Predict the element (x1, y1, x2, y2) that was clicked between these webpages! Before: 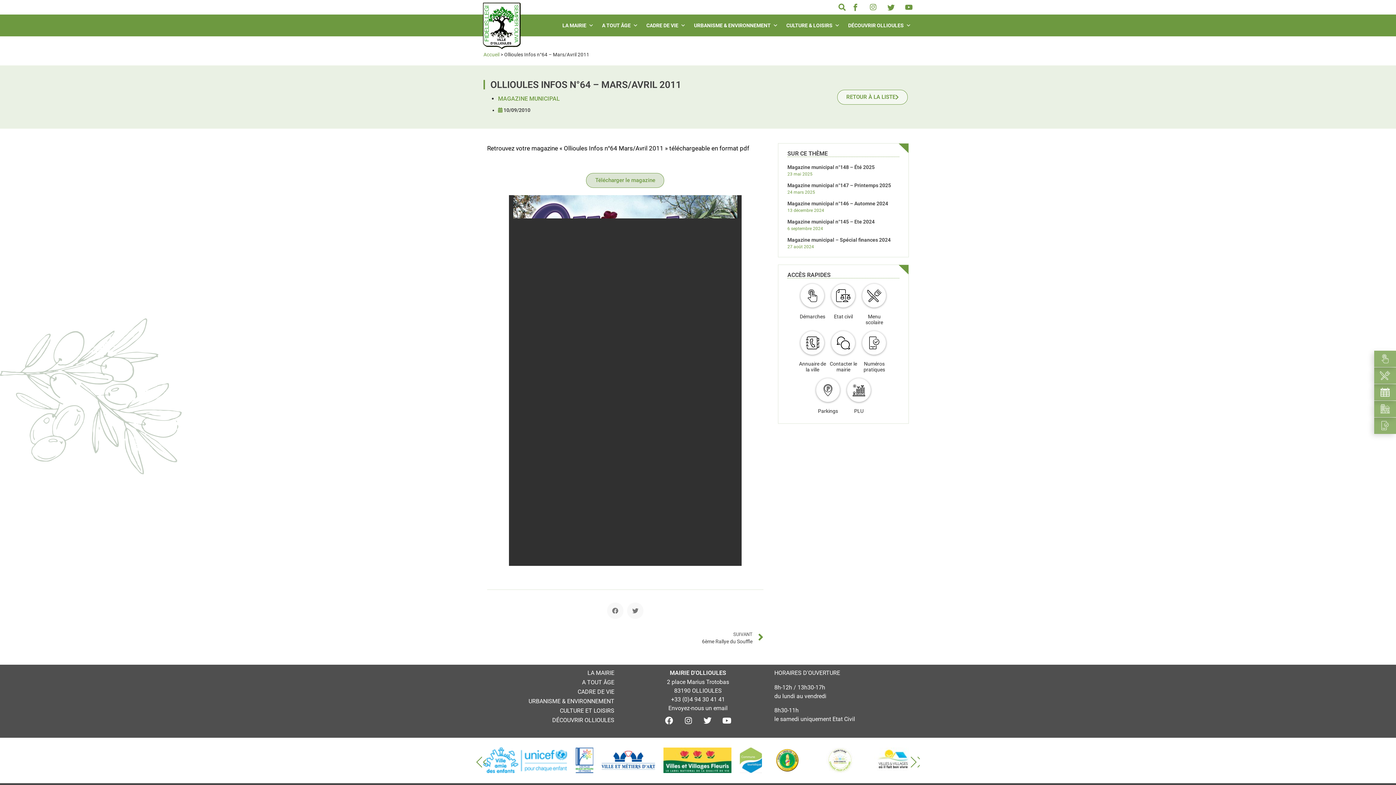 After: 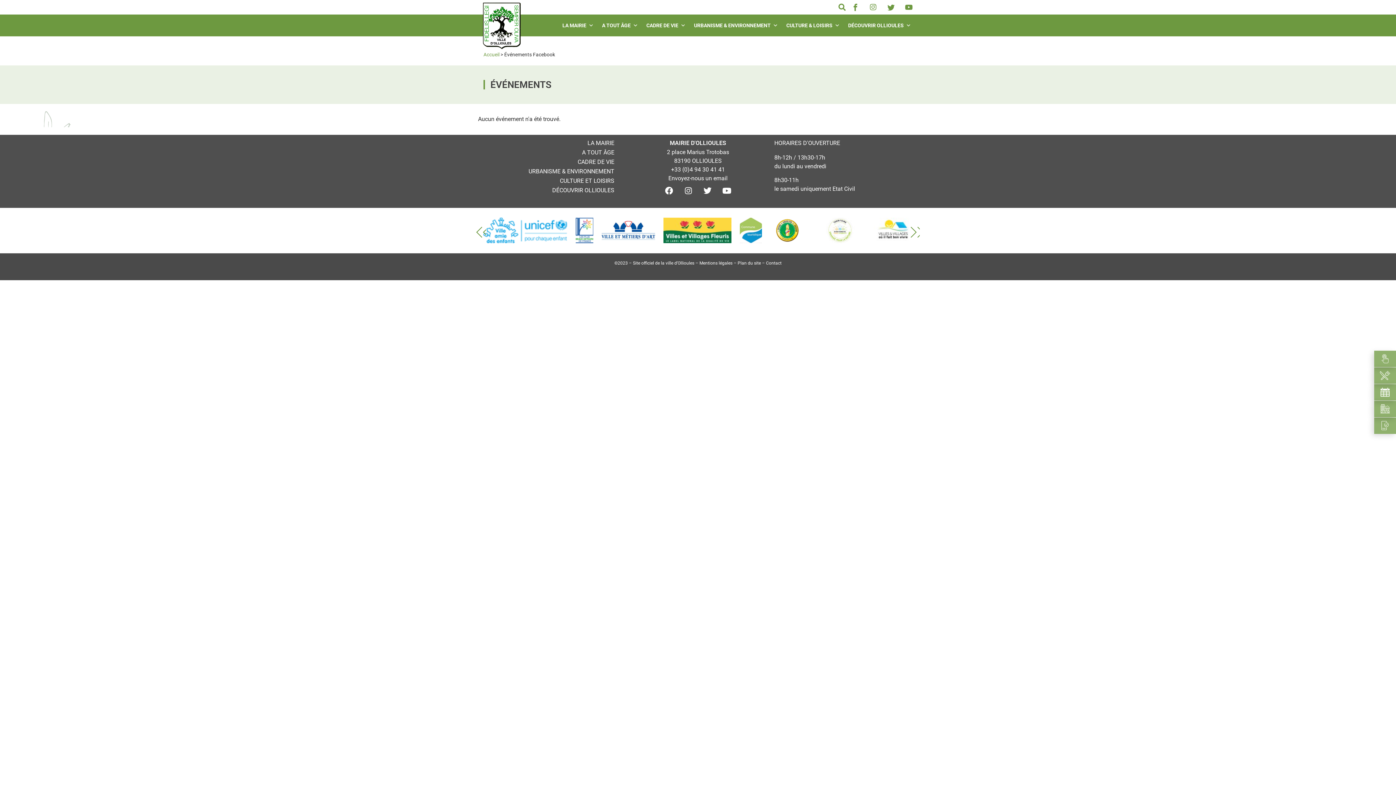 Action: bbox: (1374, 384, 1396, 400)